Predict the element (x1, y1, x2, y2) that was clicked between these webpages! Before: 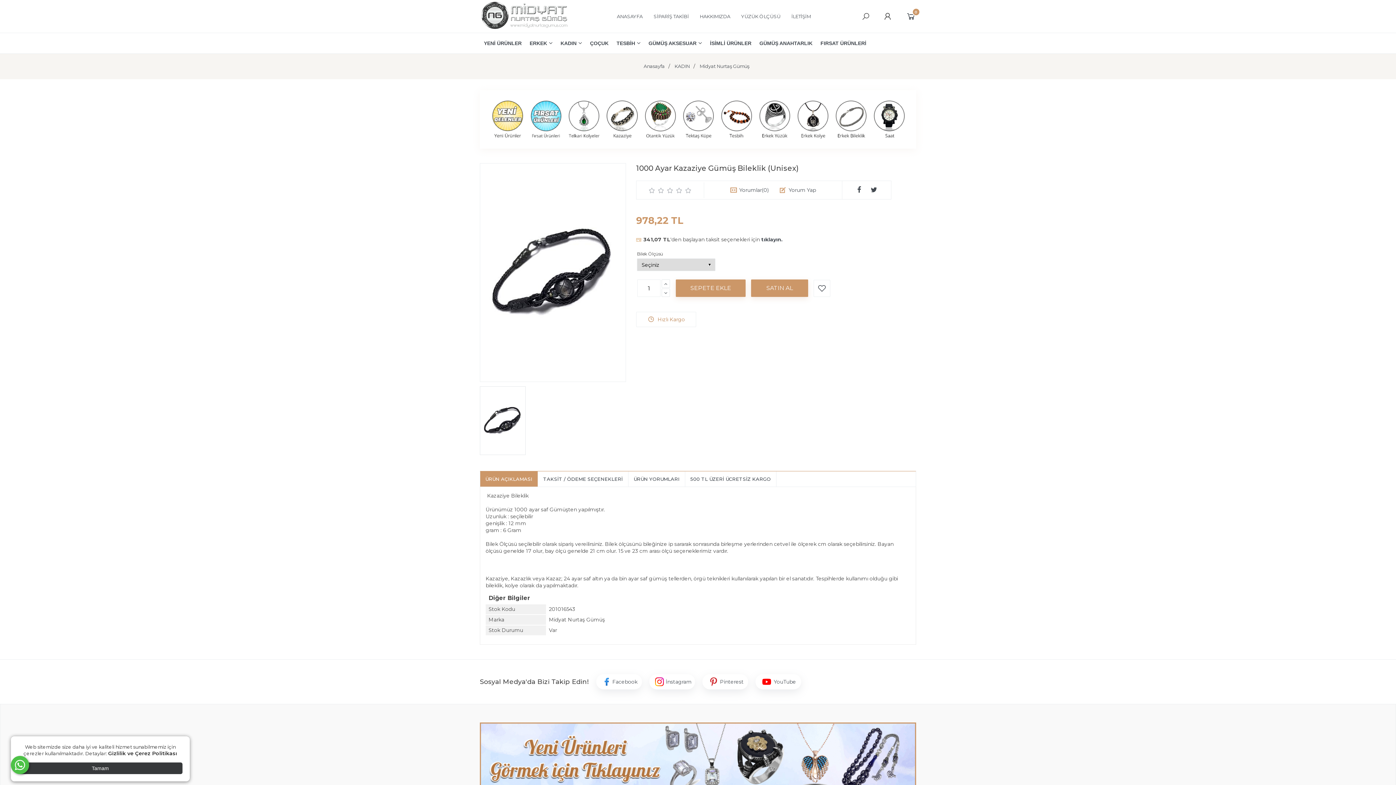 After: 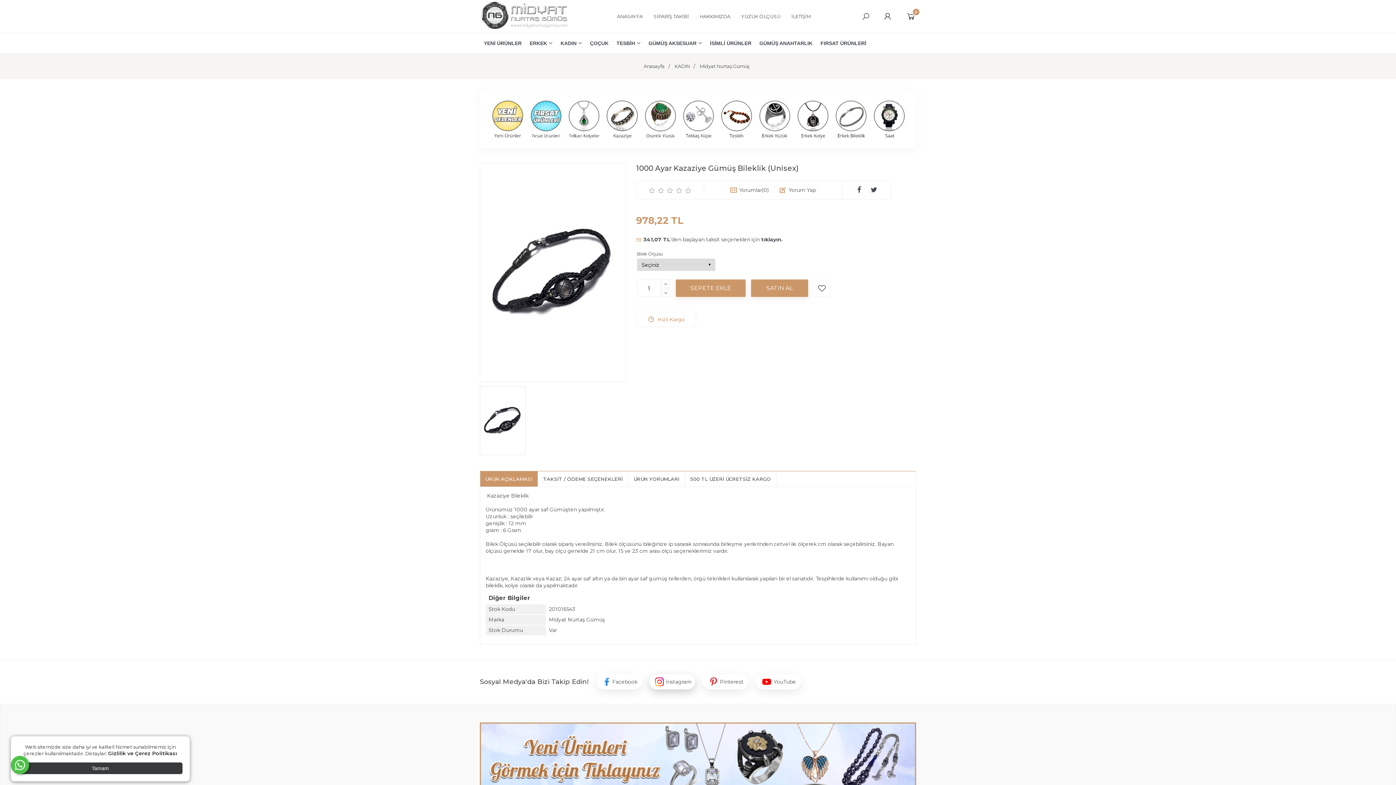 Action: bbox: (649, 674, 695, 689) label: İnstagram